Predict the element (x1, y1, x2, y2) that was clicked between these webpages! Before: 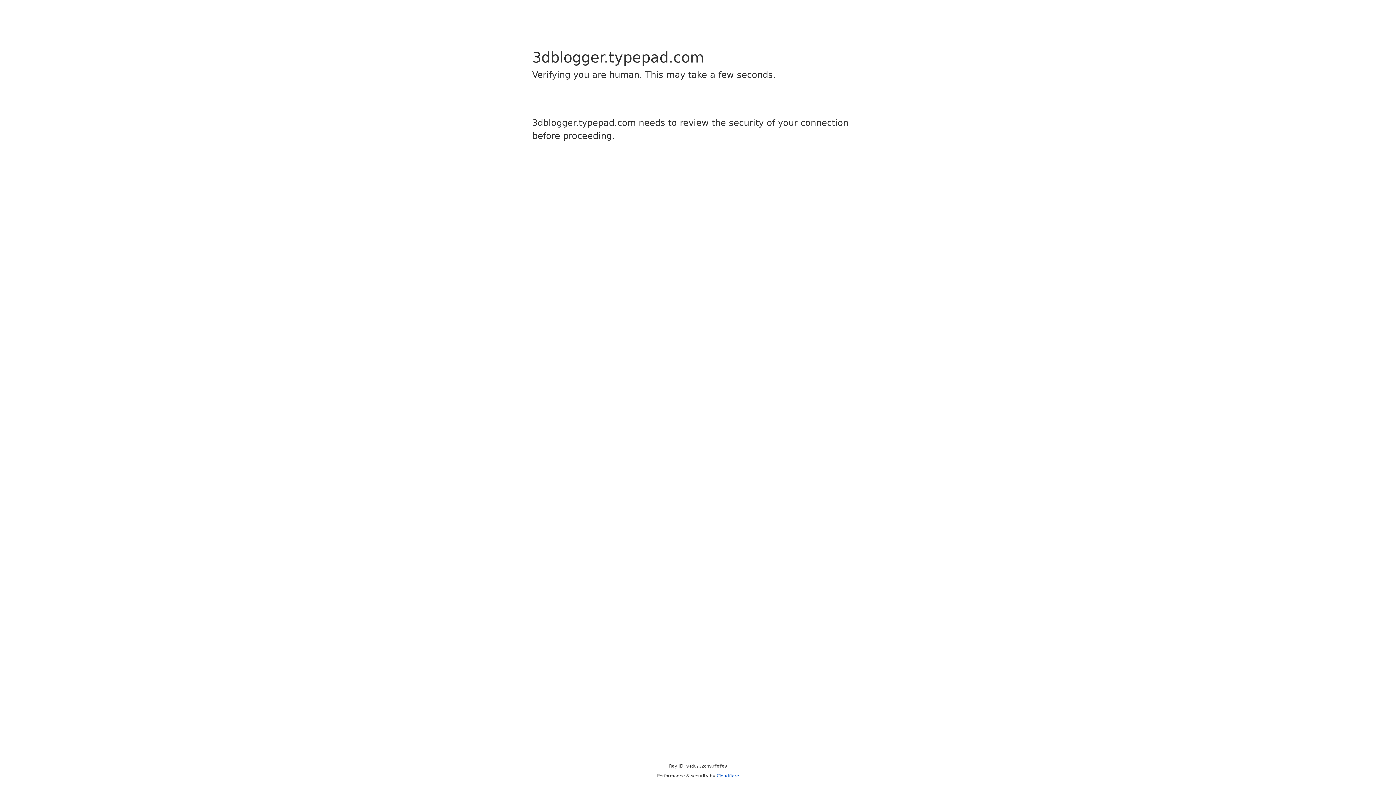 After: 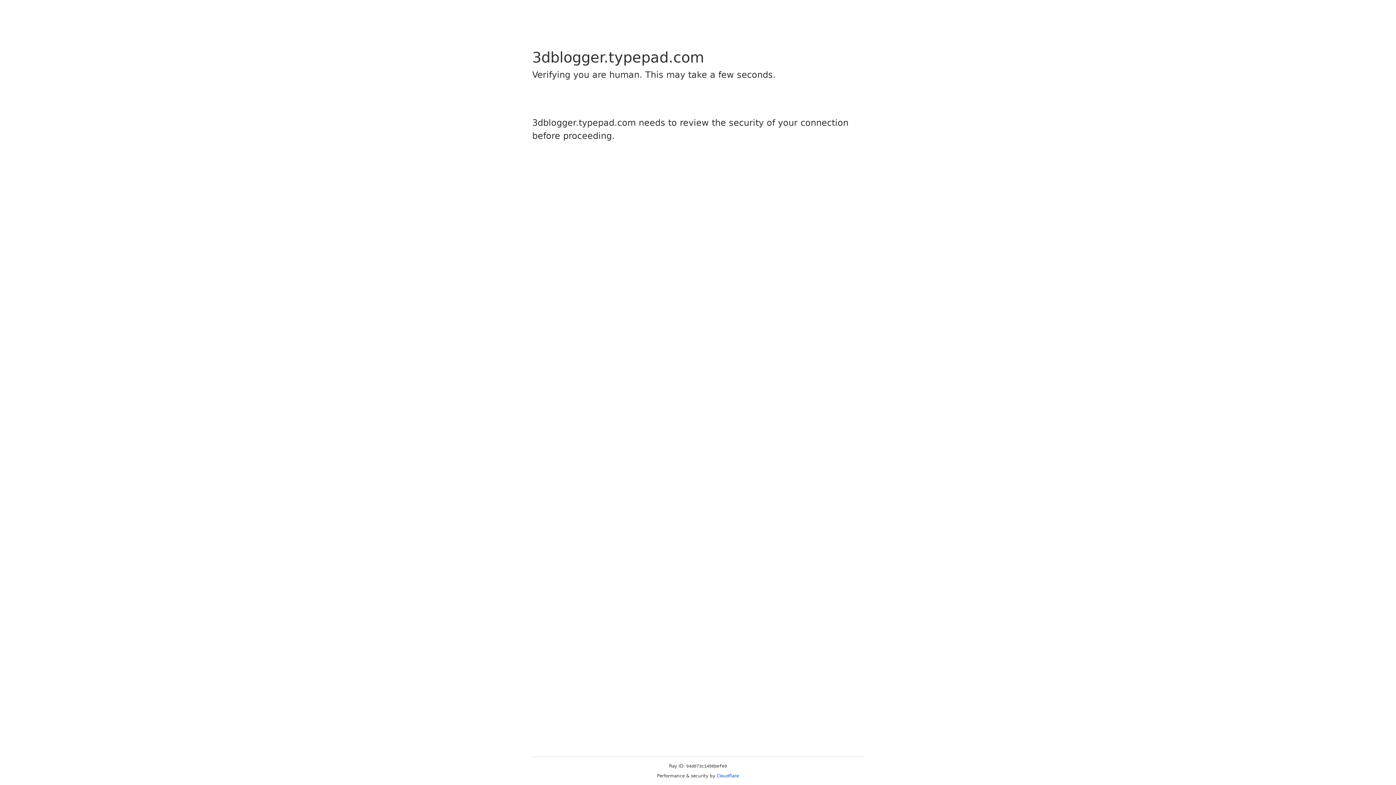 Action: bbox: (716, 773, 739, 778) label: Cloudflare